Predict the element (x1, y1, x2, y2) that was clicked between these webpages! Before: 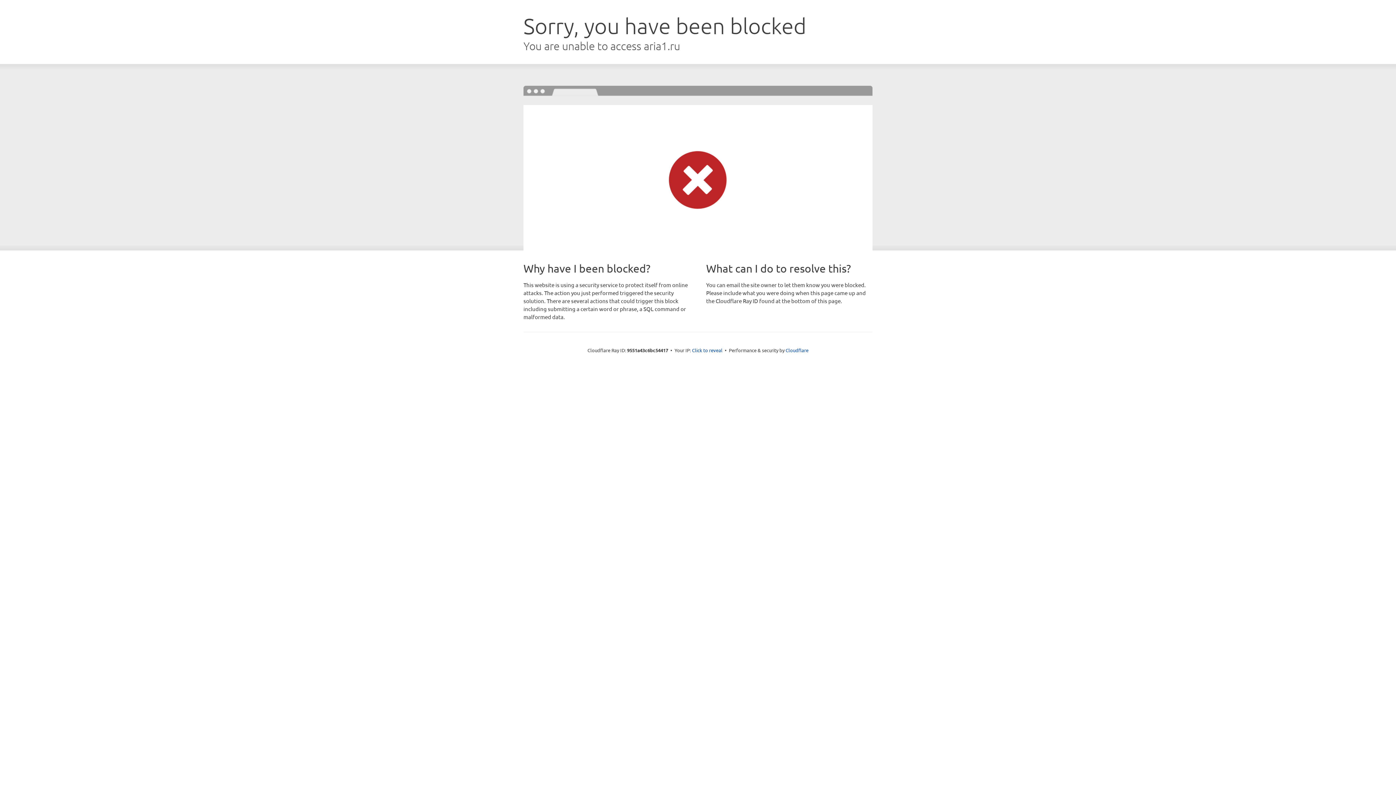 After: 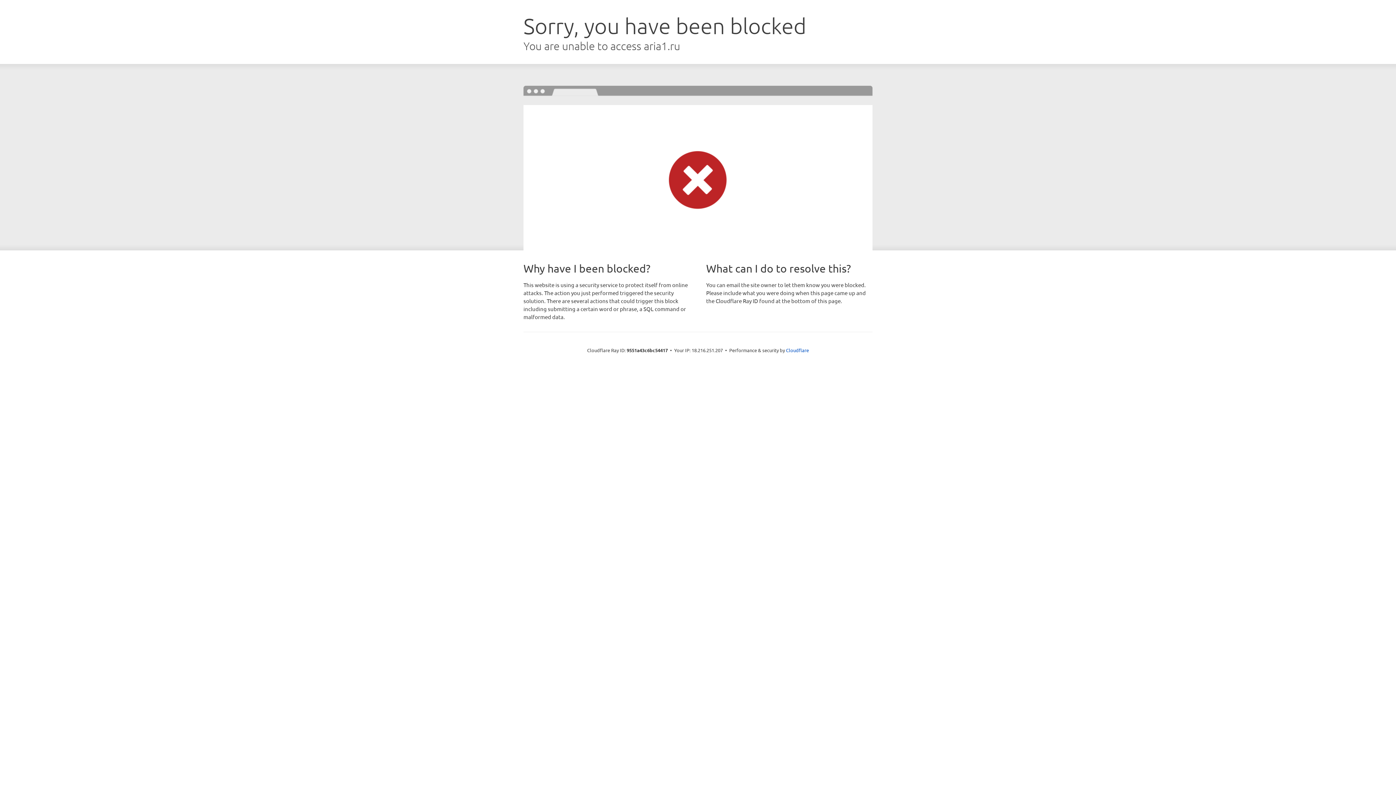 Action: bbox: (692, 346, 722, 353) label: Click to reveal